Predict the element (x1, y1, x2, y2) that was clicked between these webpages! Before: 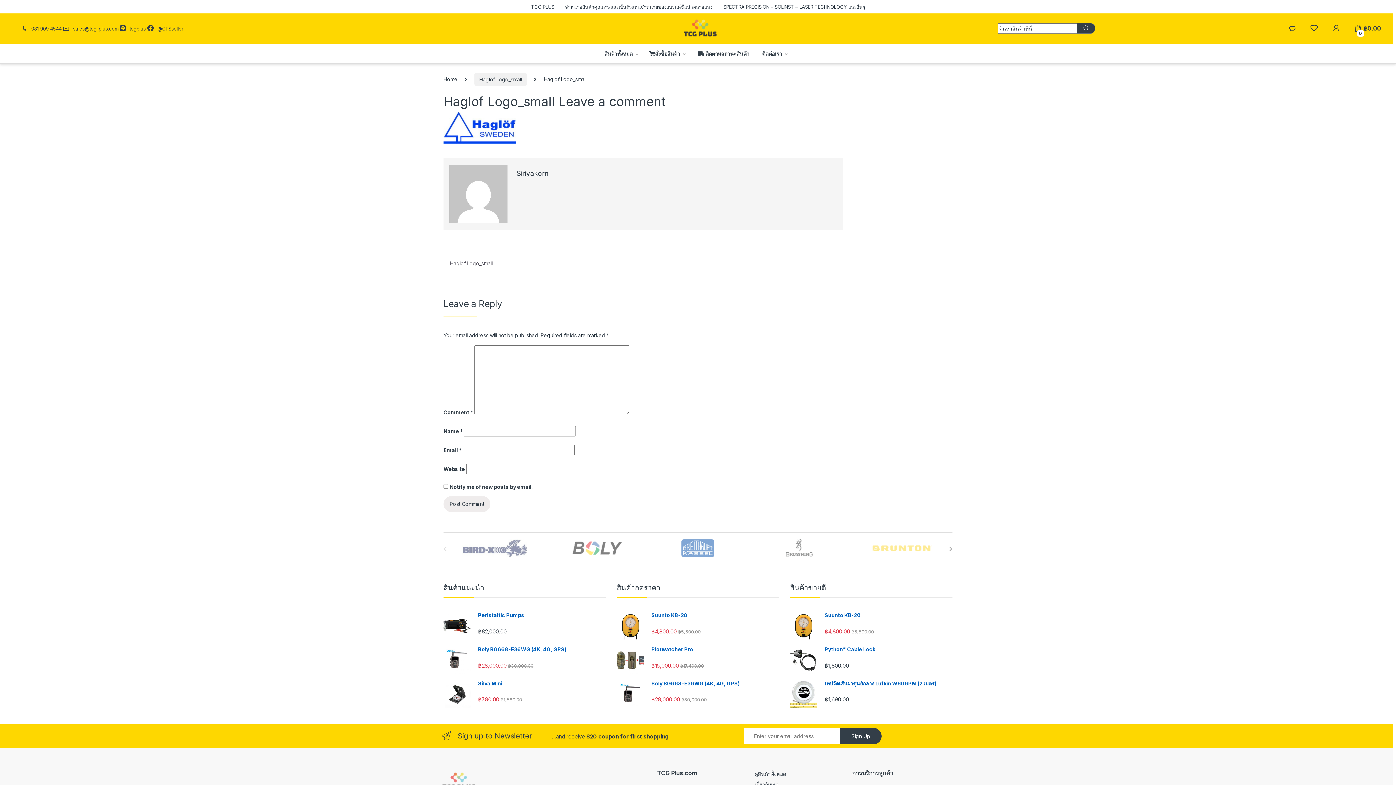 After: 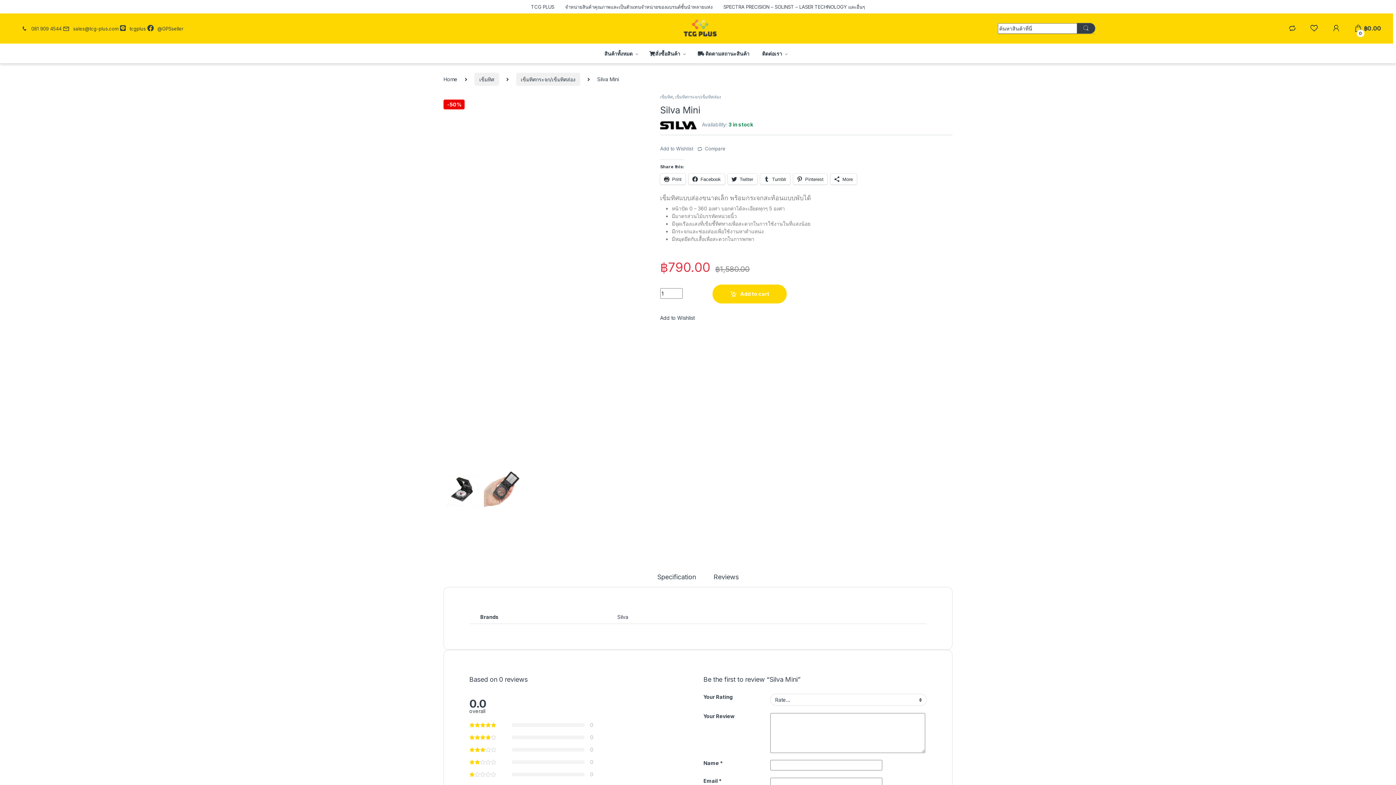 Action: bbox: (443, 681, 606, 686) label: Silva Mini